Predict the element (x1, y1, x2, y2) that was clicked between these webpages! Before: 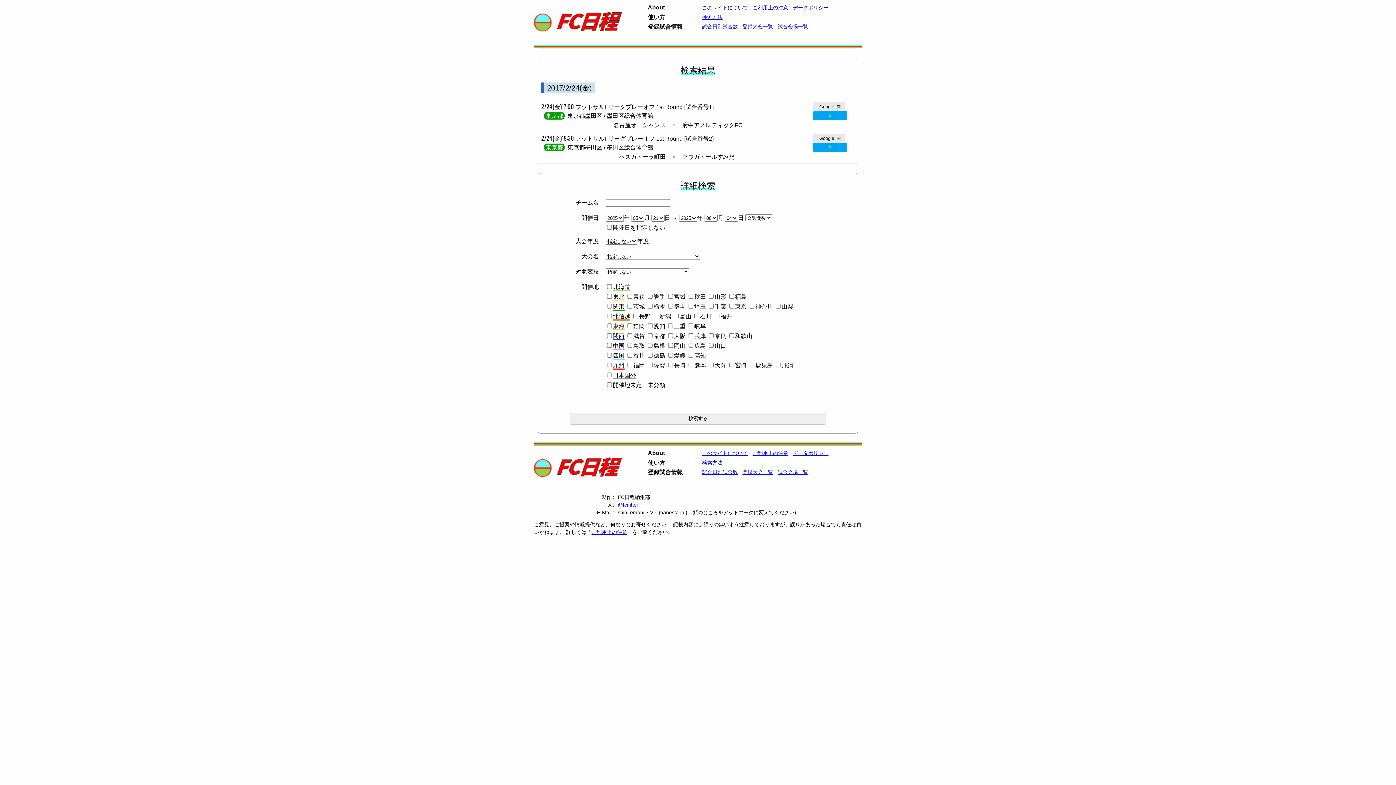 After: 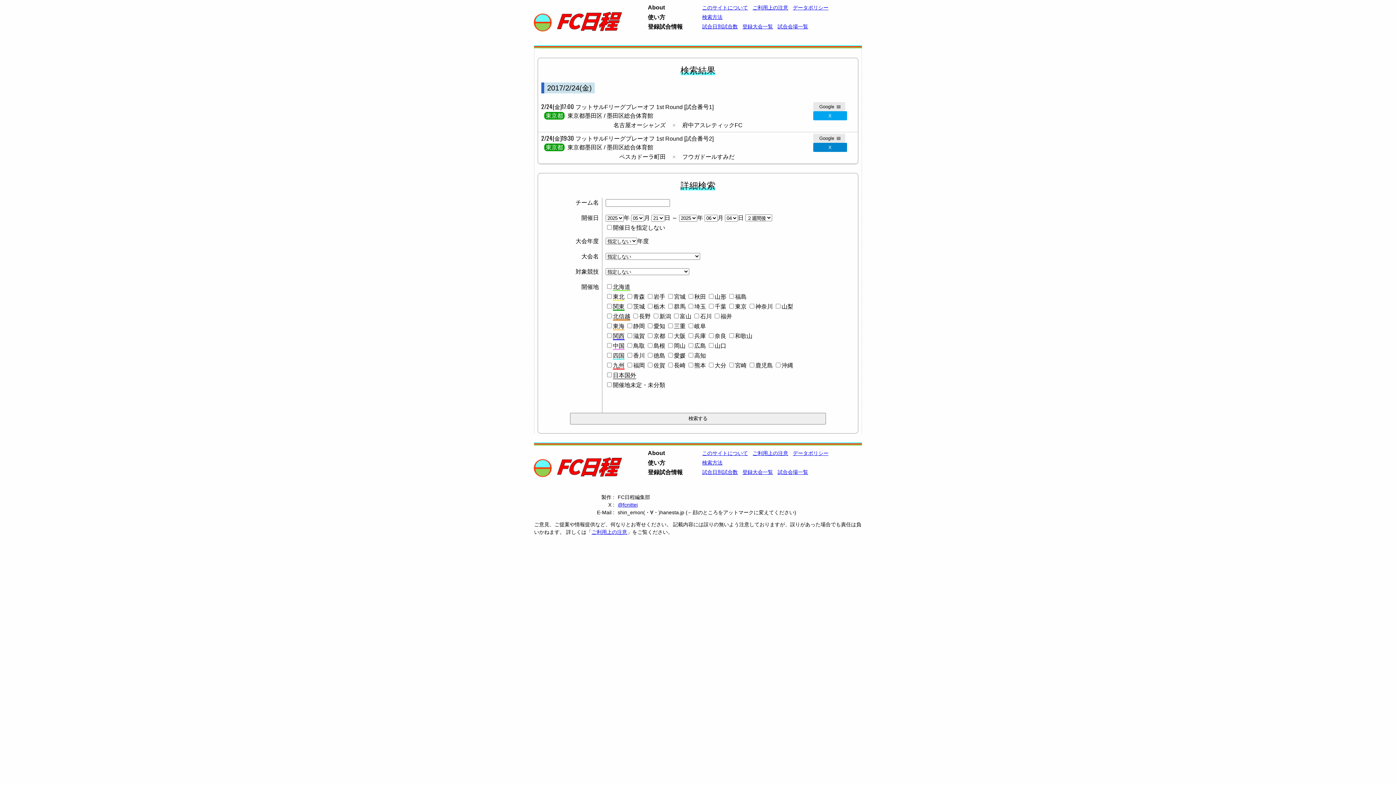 Action: label: X bbox: (813, 142, 847, 151)